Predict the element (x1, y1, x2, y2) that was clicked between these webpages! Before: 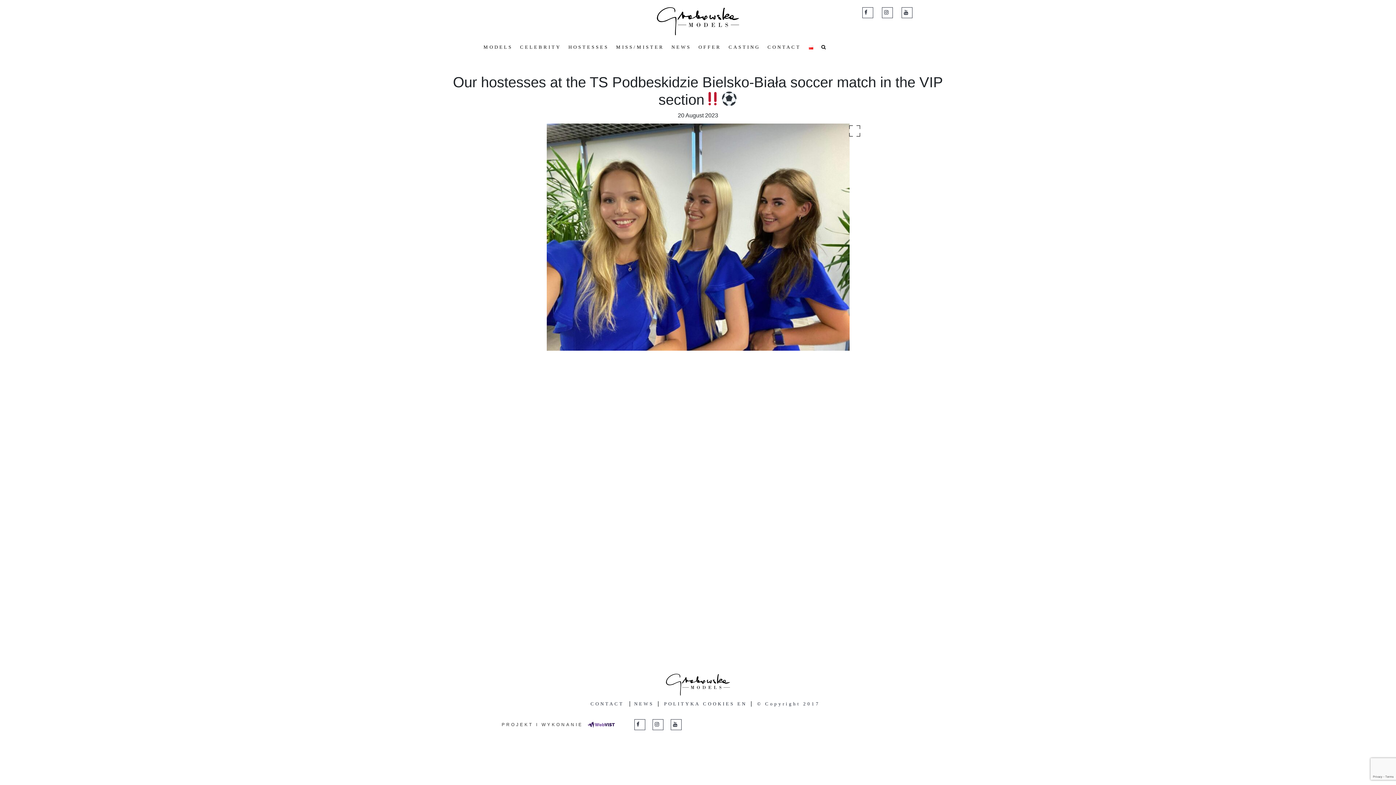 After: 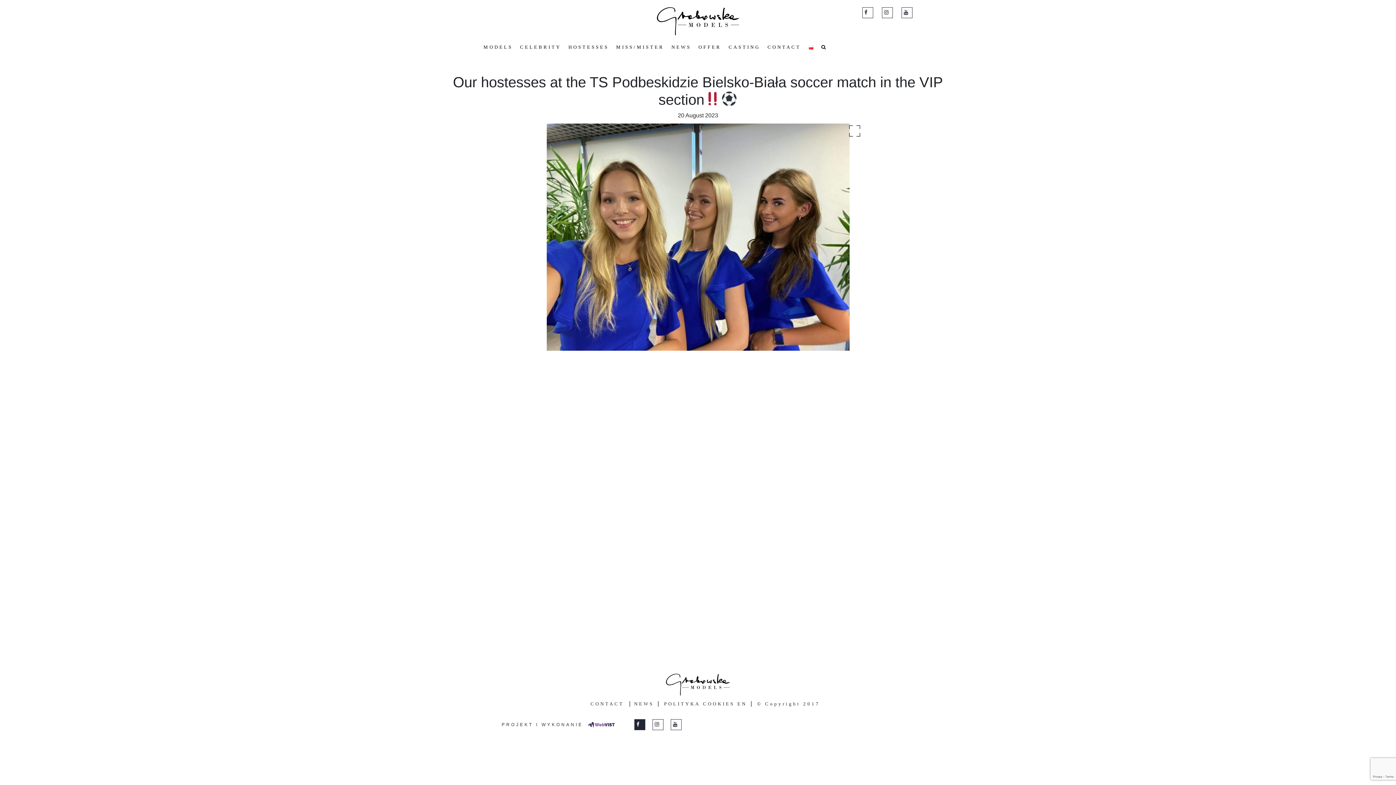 Action: bbox: (634, 719, 645, 730)